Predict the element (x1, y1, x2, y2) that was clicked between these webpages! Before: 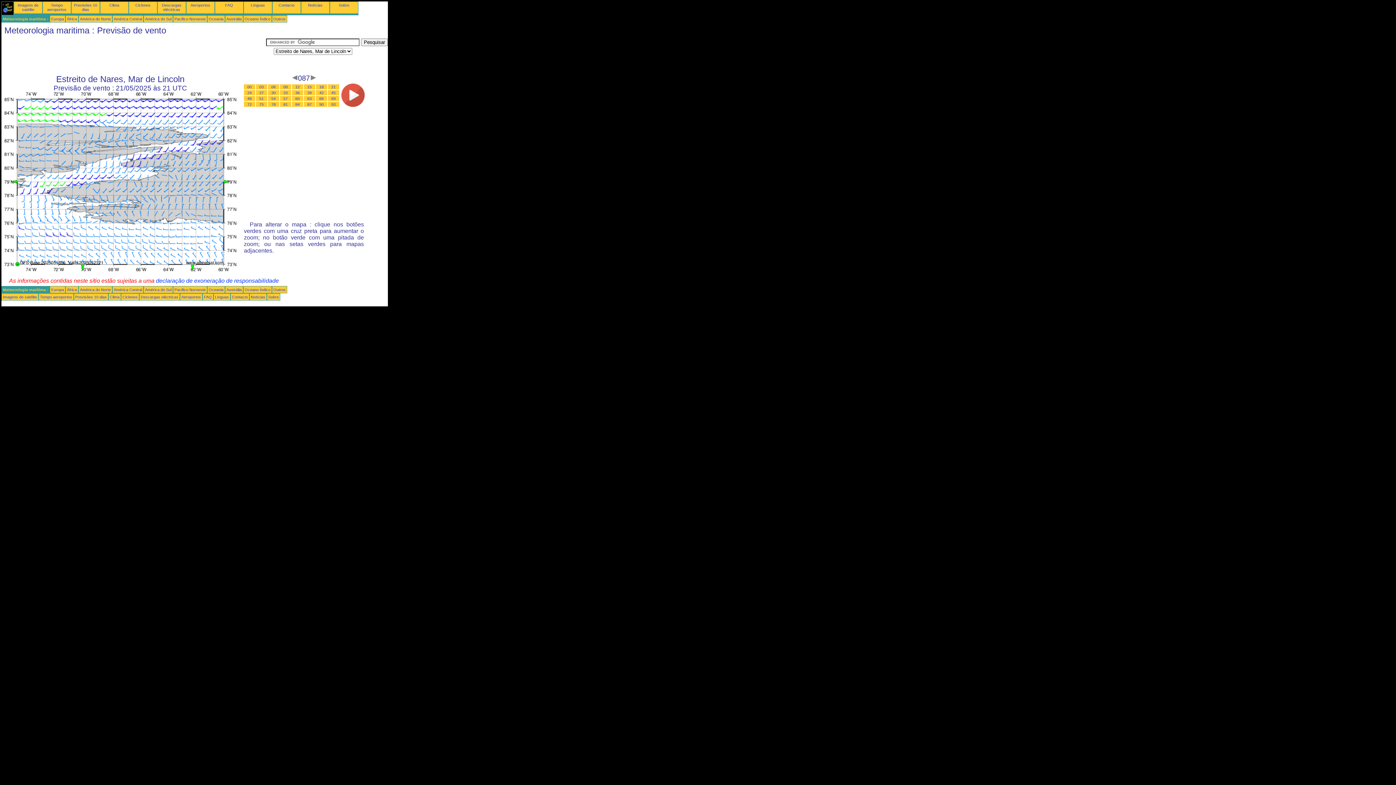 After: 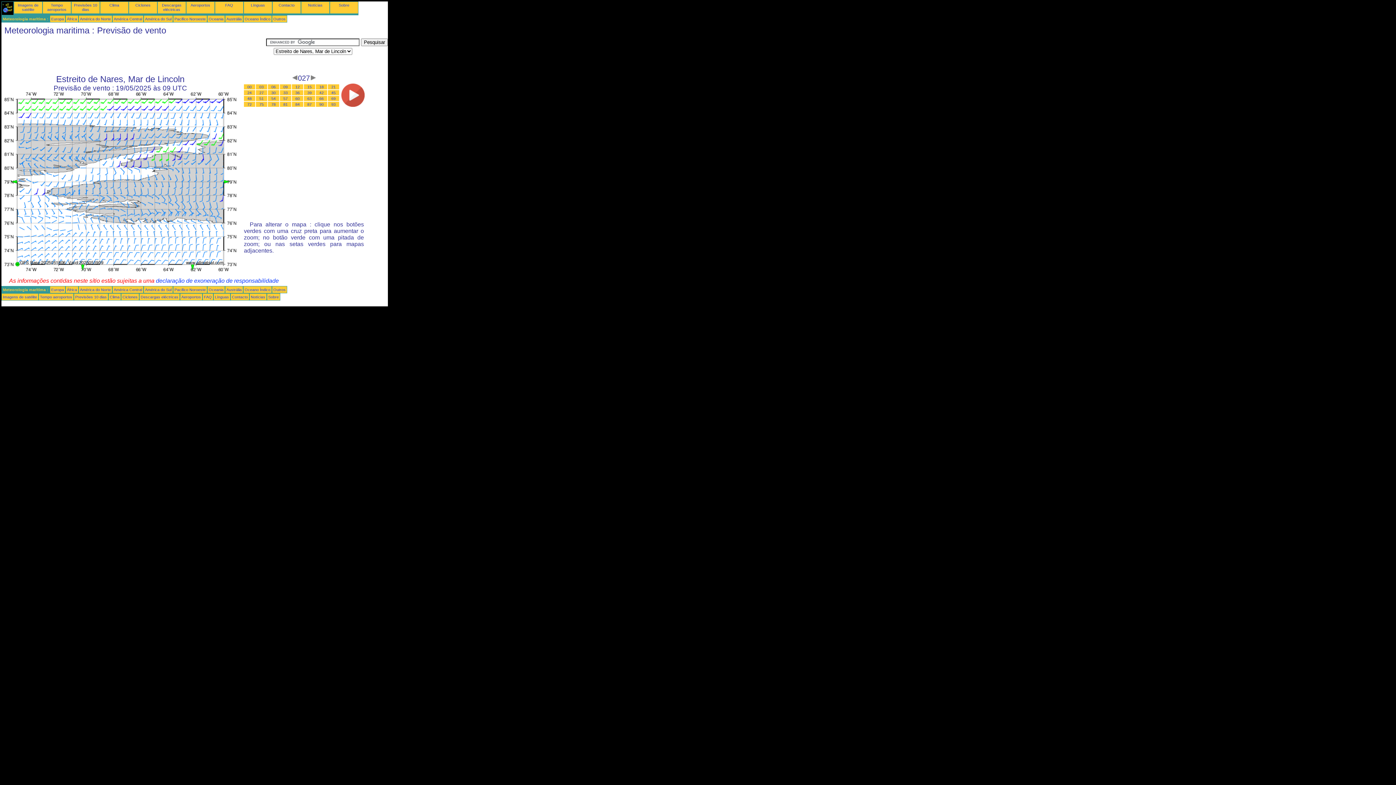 Action: bbox: (259, 90, 263, 94) label: 27